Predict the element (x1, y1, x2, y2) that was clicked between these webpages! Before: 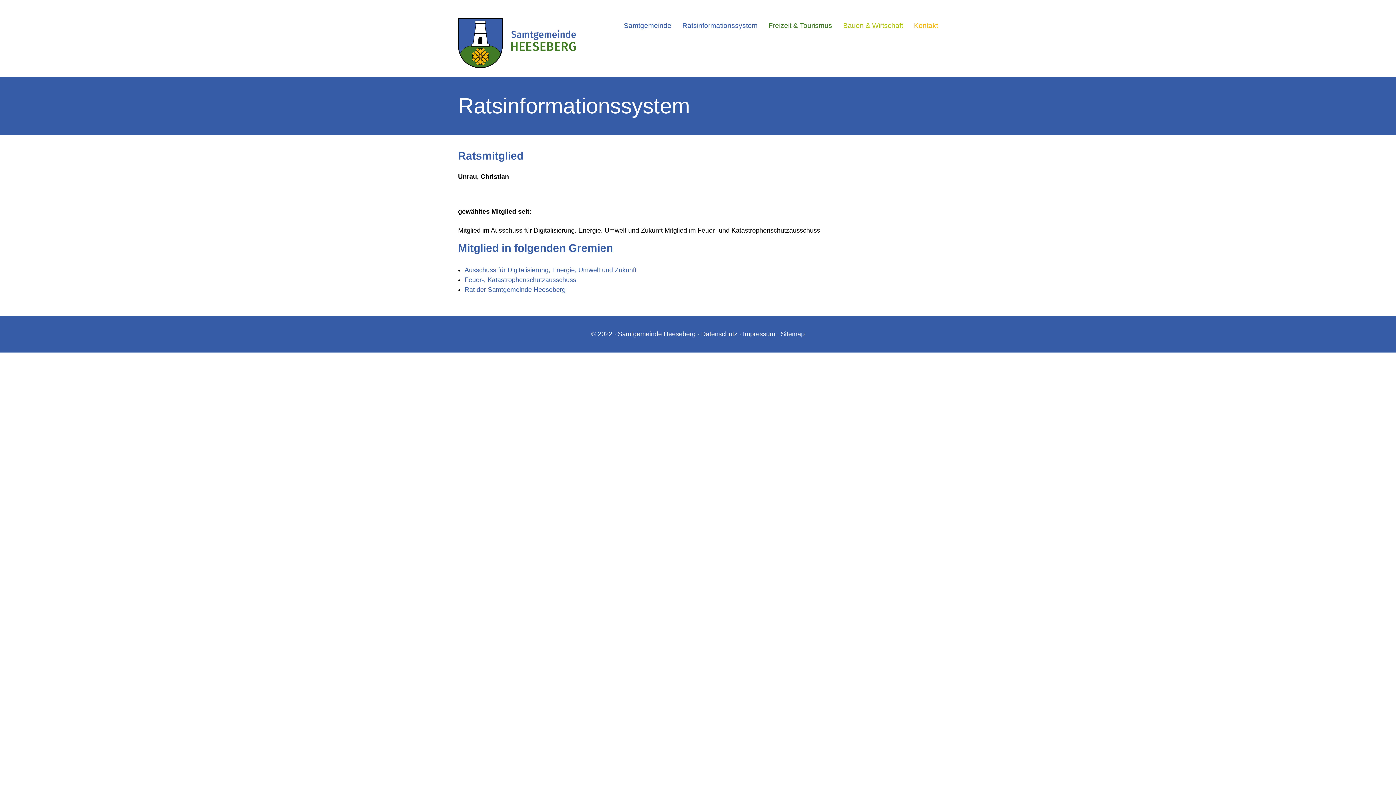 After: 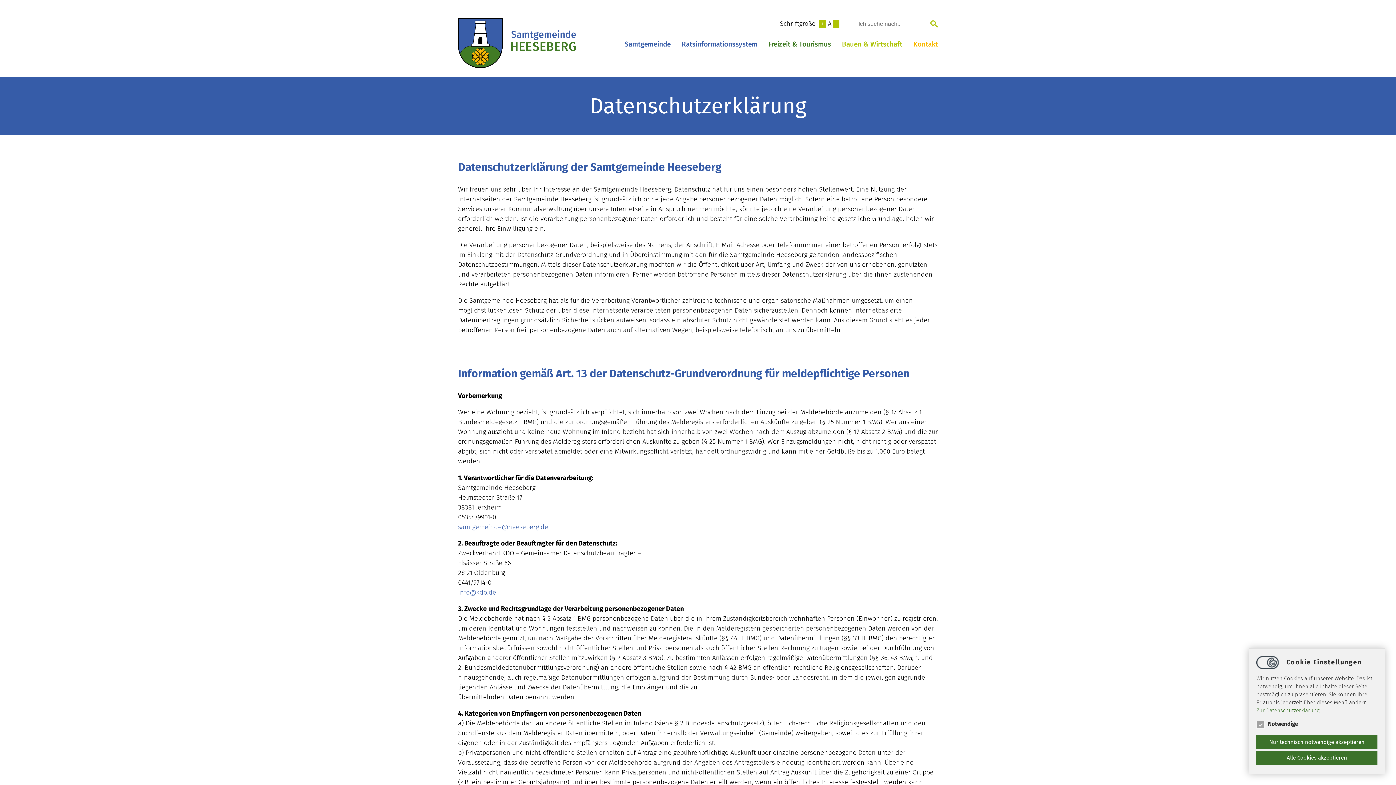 Action: label:  · Datenschutz bbox: (695, 330, 737, 337)